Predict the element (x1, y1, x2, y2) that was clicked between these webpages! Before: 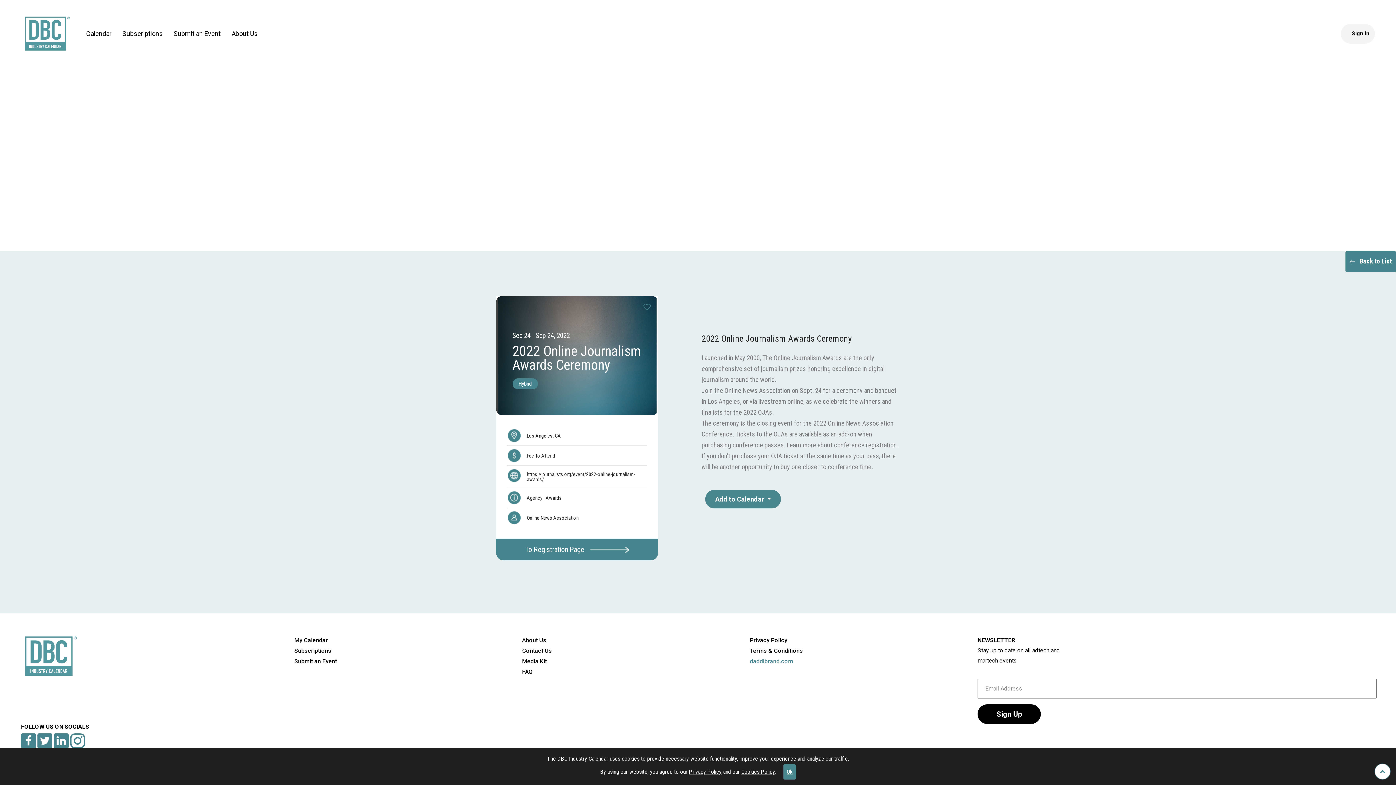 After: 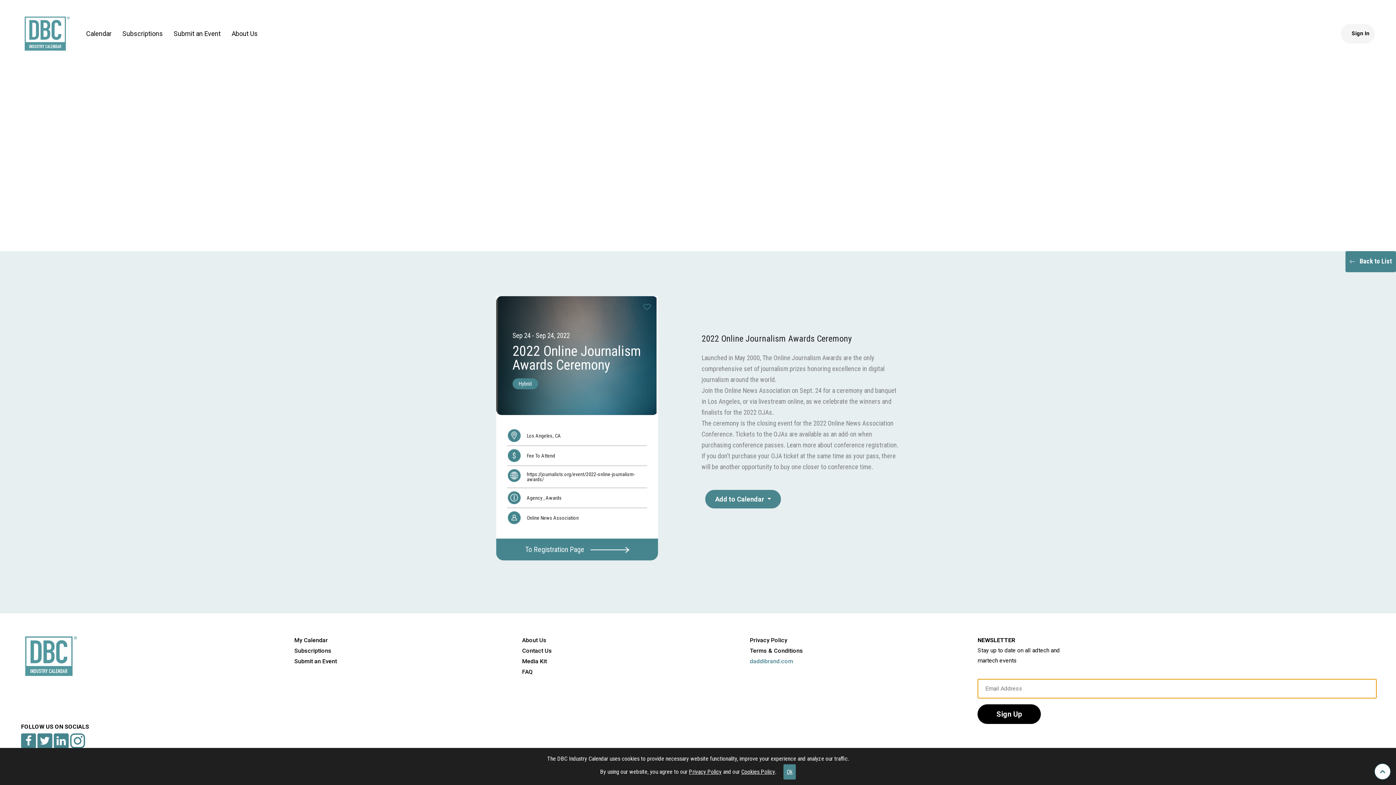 Action: label: Sign Up bbox: (977, 704, 1041, 724)